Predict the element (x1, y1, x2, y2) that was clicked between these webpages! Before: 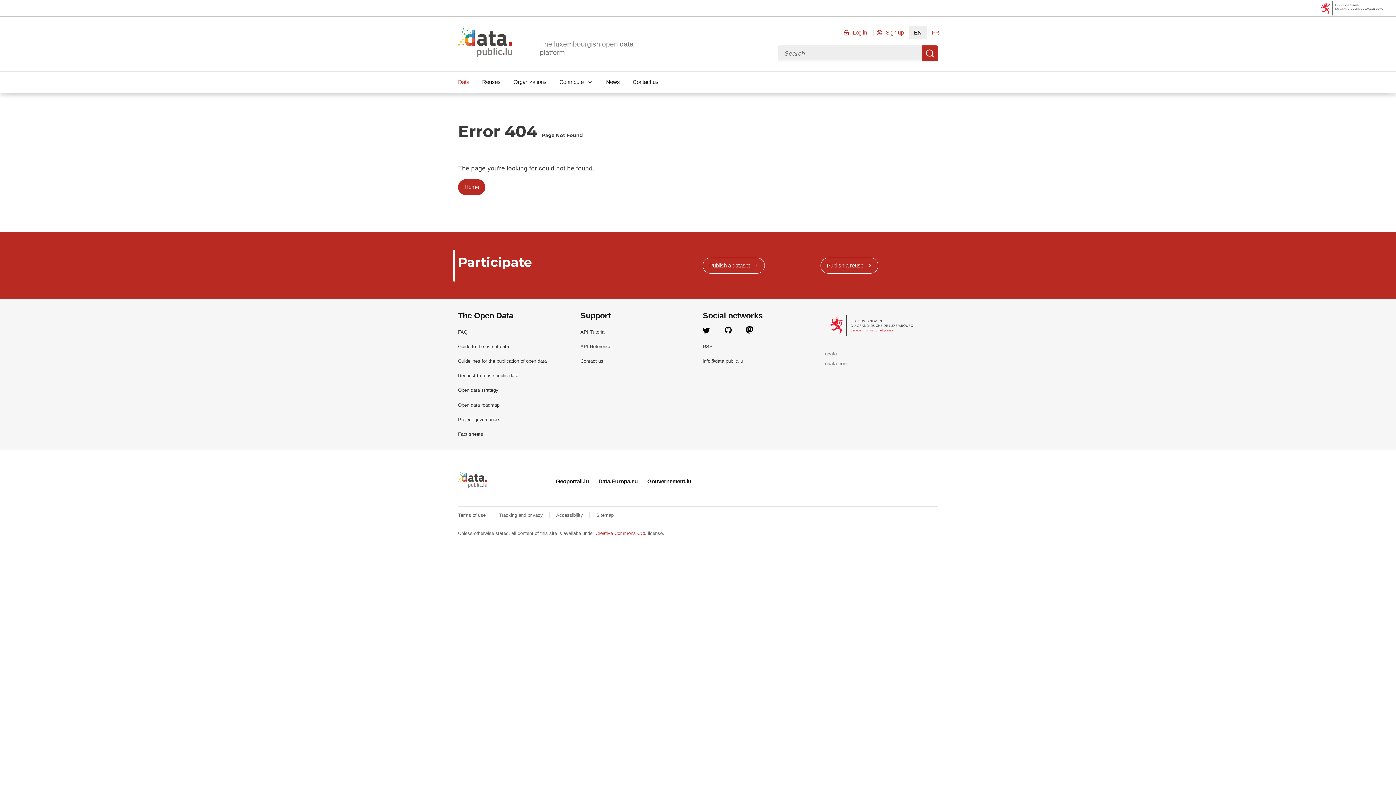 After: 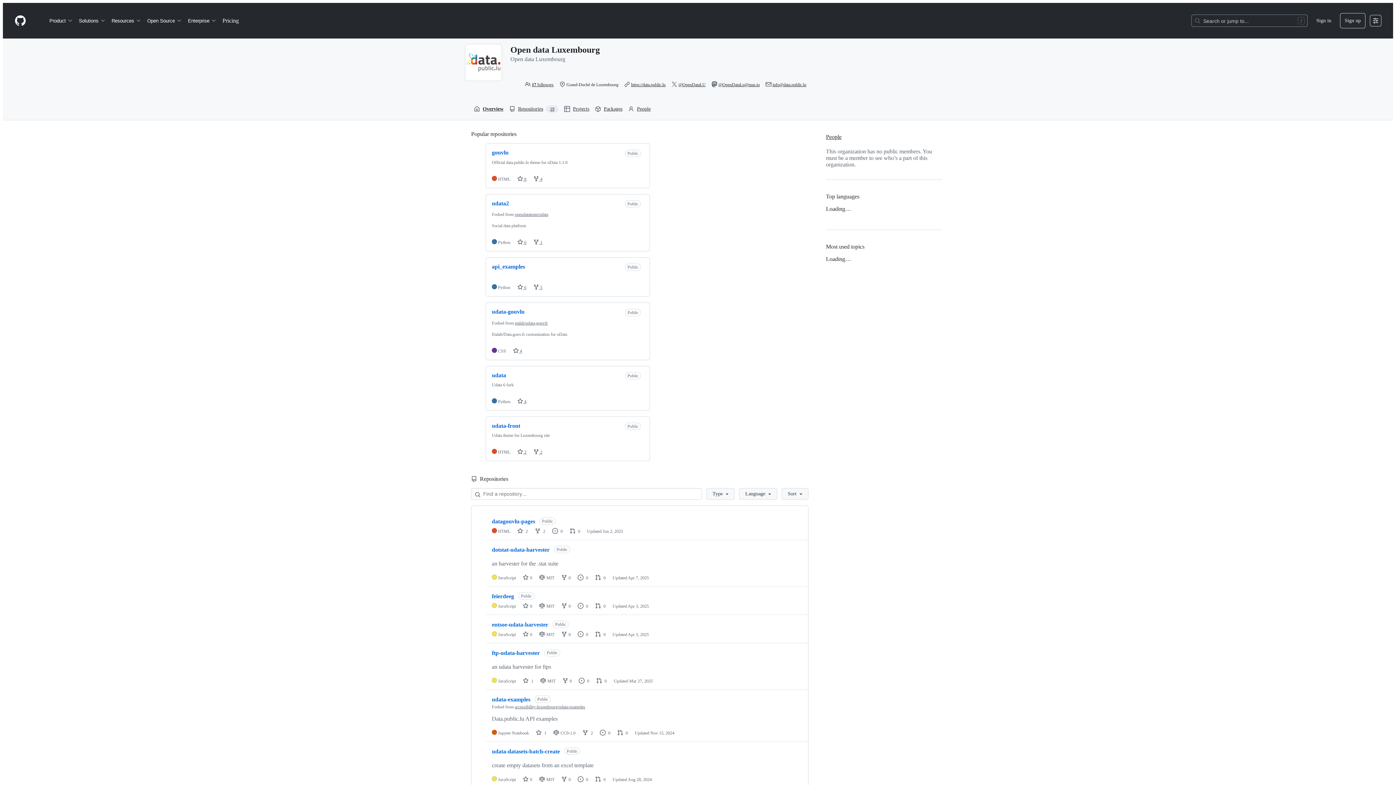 Action: label: Github bbox: (724, 329, 731, 334)